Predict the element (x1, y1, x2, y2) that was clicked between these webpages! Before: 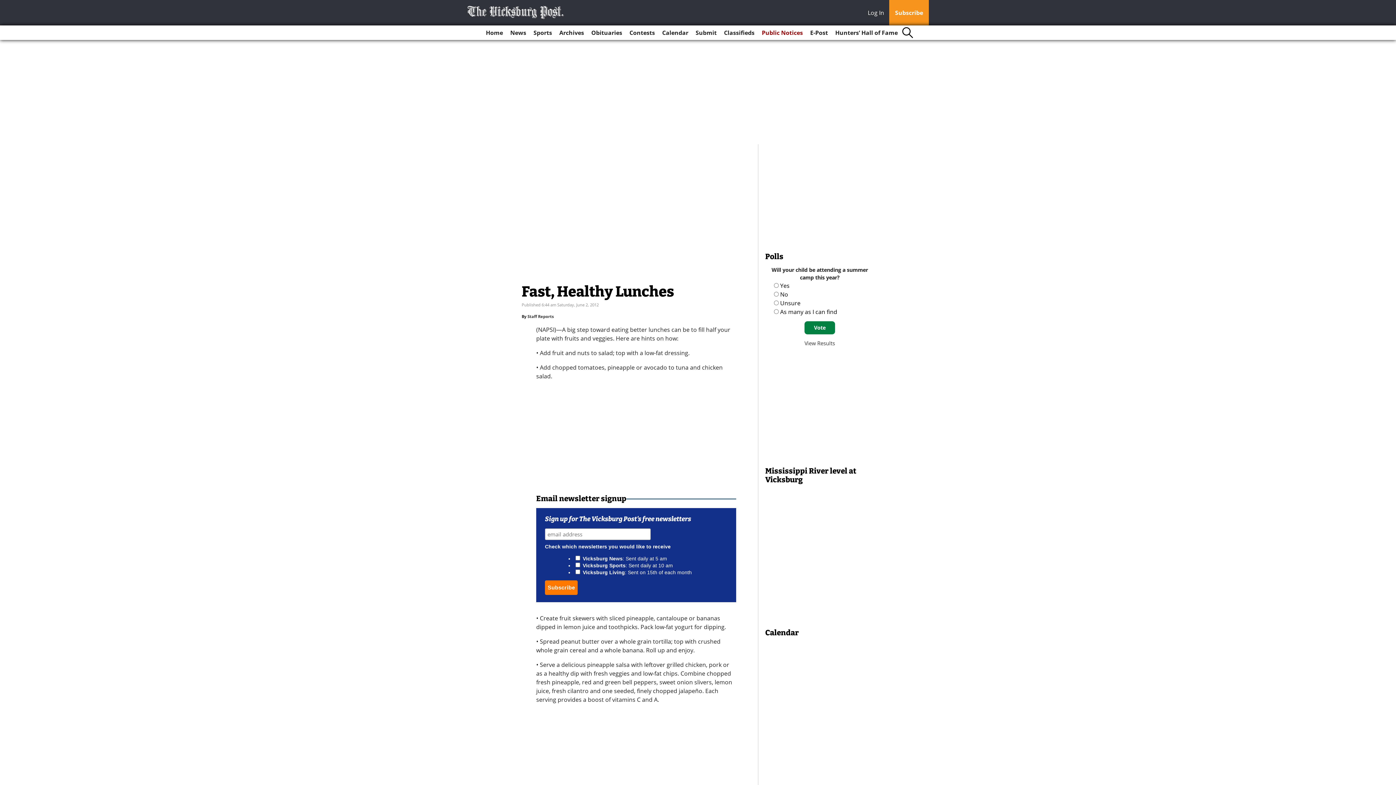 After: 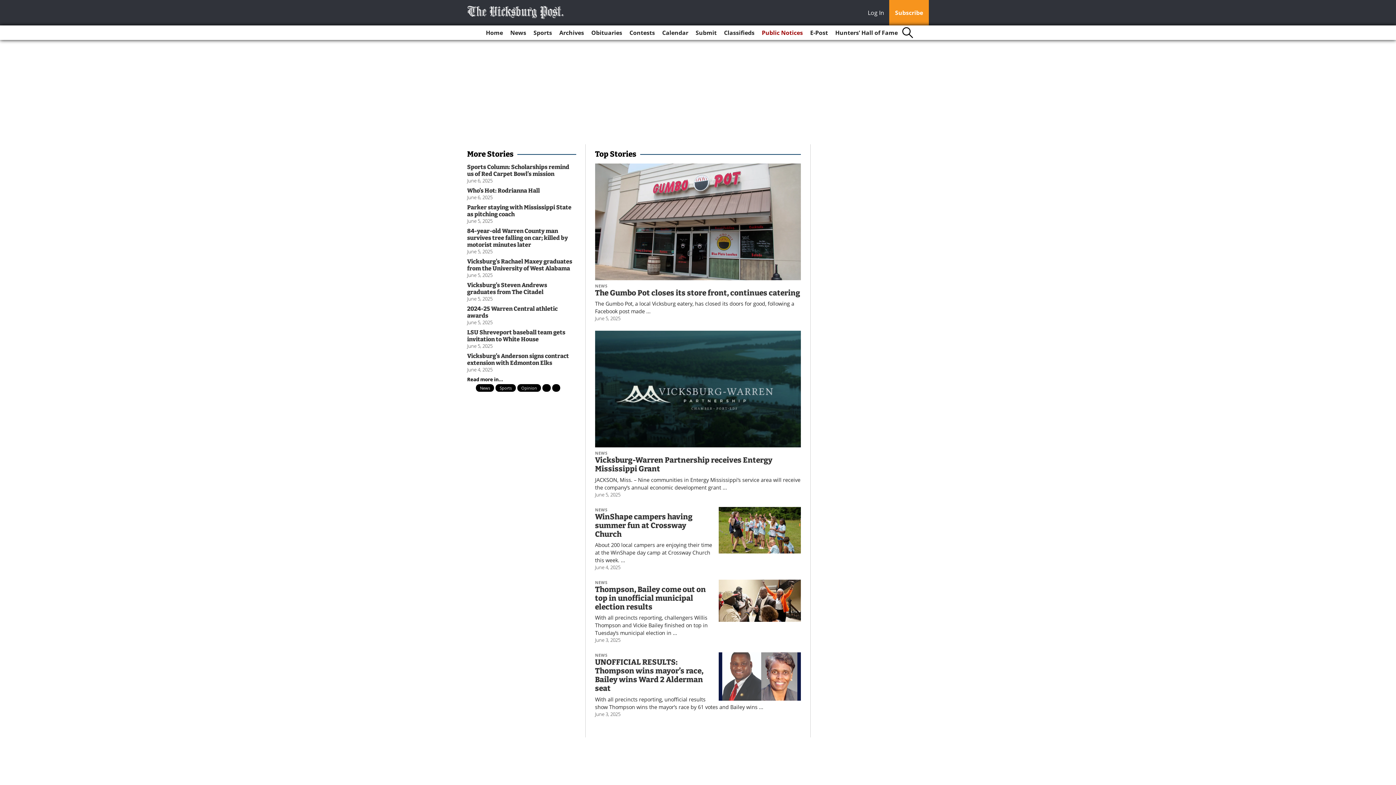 Action: bbox: (467, 5, 564, 18)